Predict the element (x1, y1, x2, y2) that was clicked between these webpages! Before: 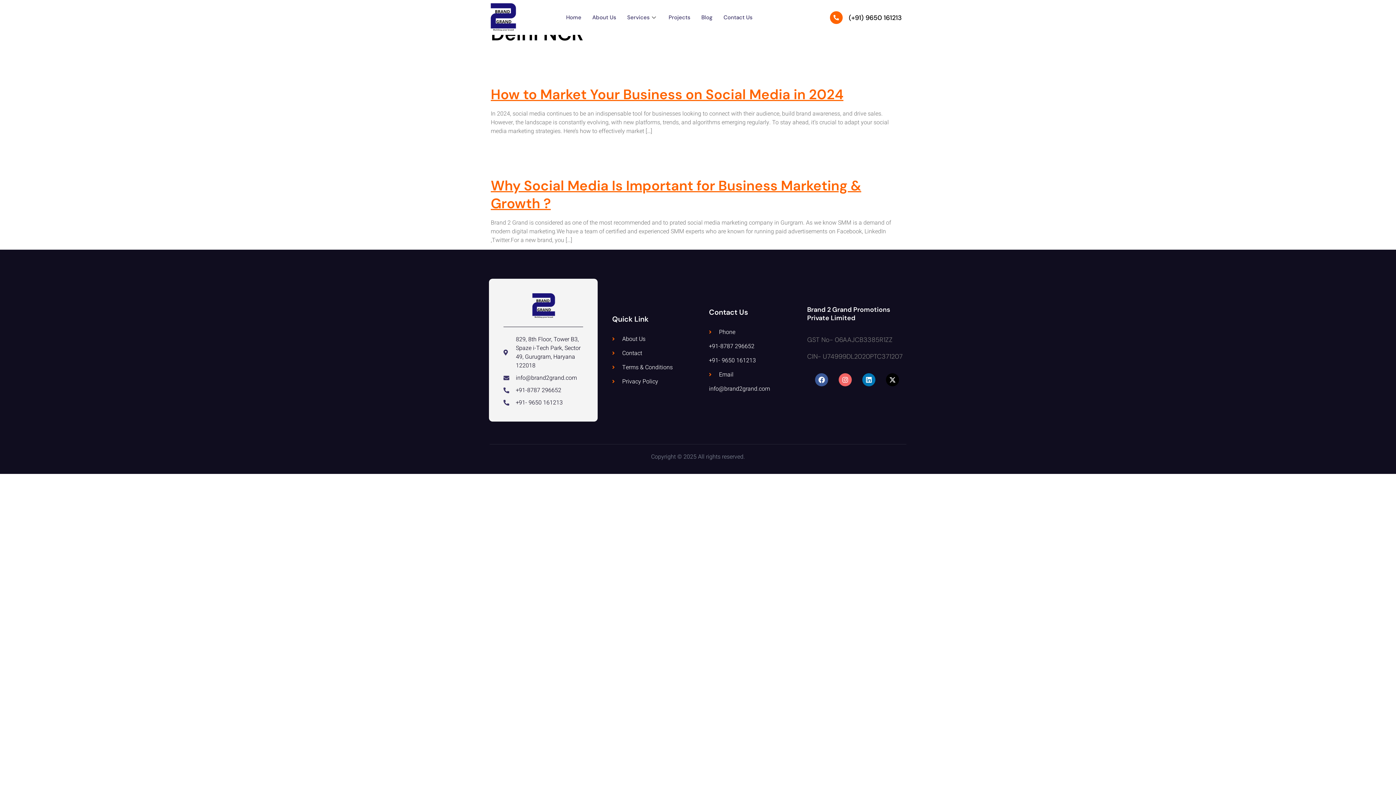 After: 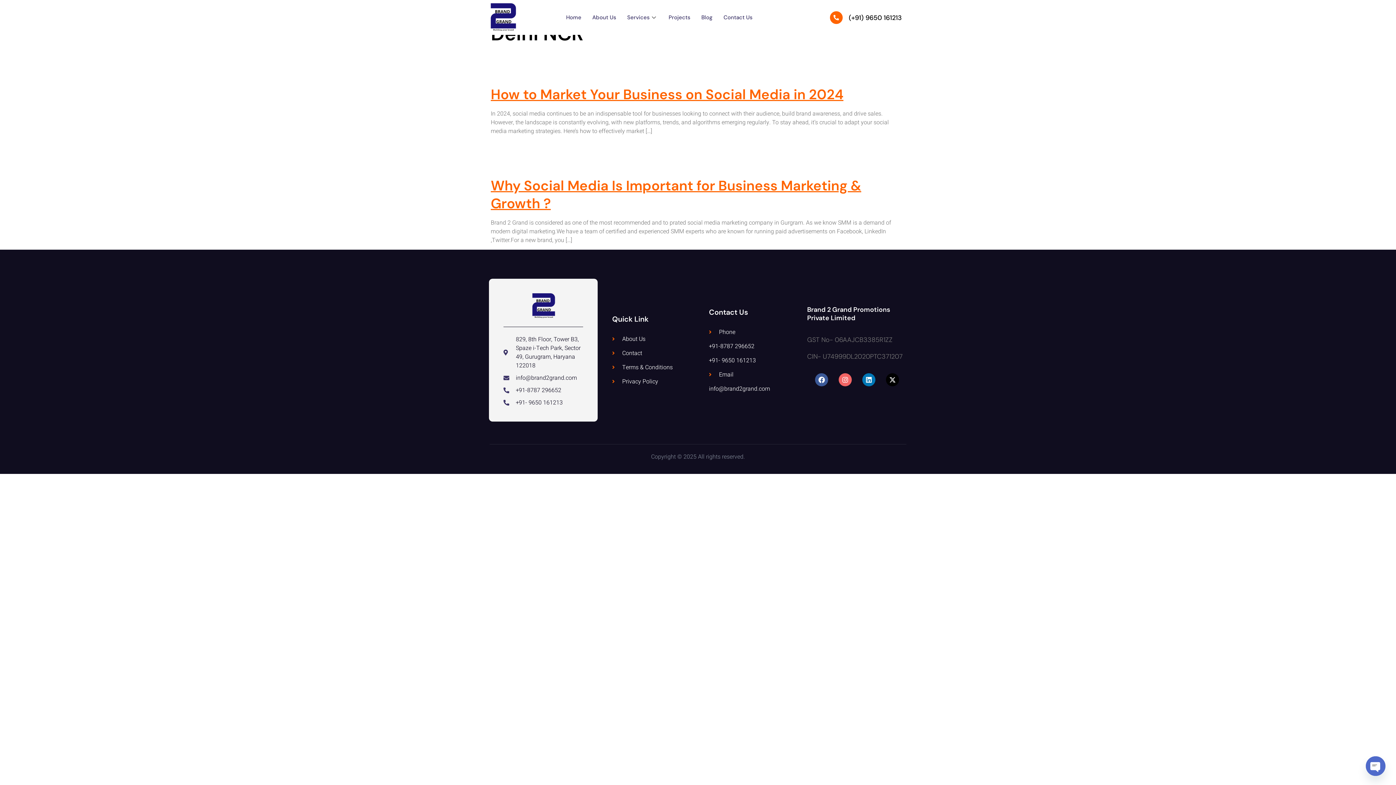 Action: bbox: (503, 398, 583, 407) label: +91- 9650 161213